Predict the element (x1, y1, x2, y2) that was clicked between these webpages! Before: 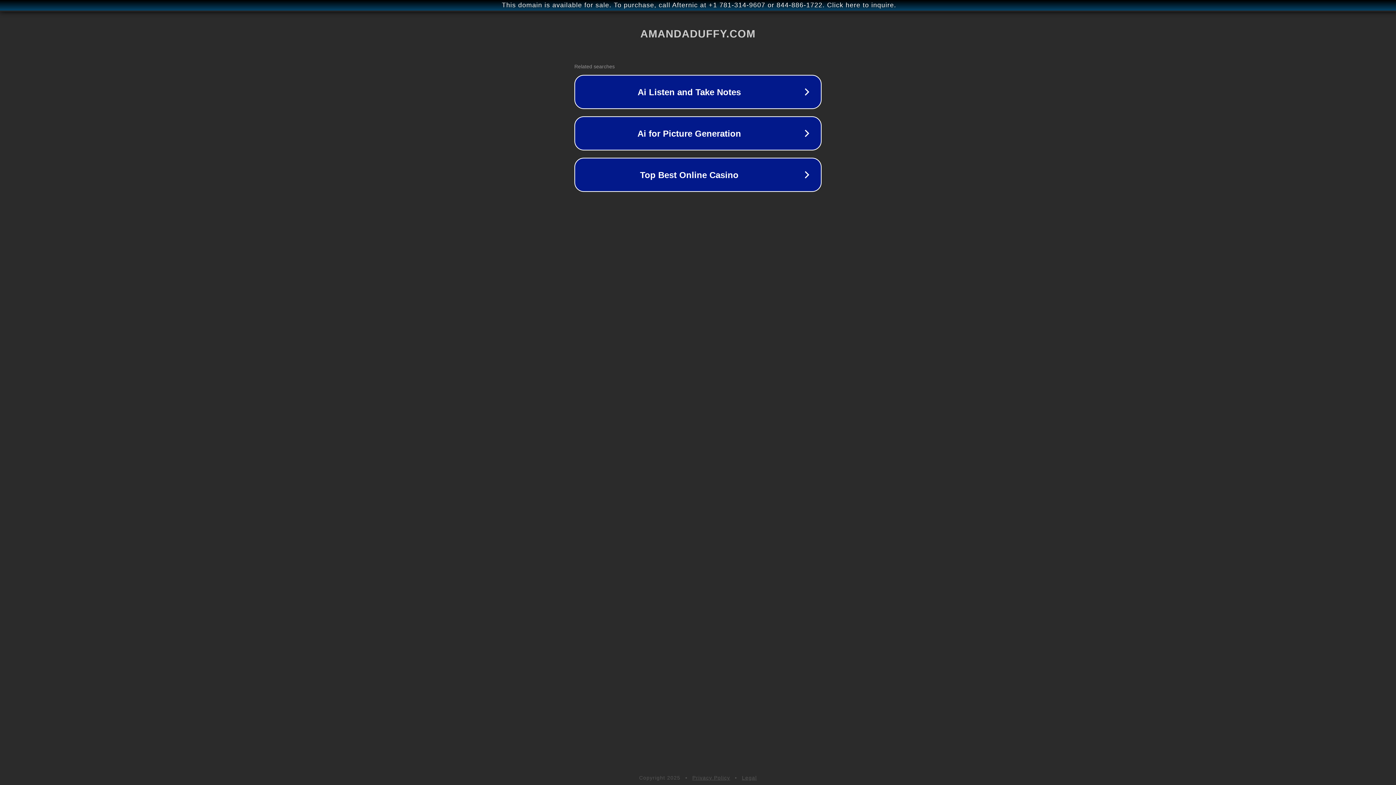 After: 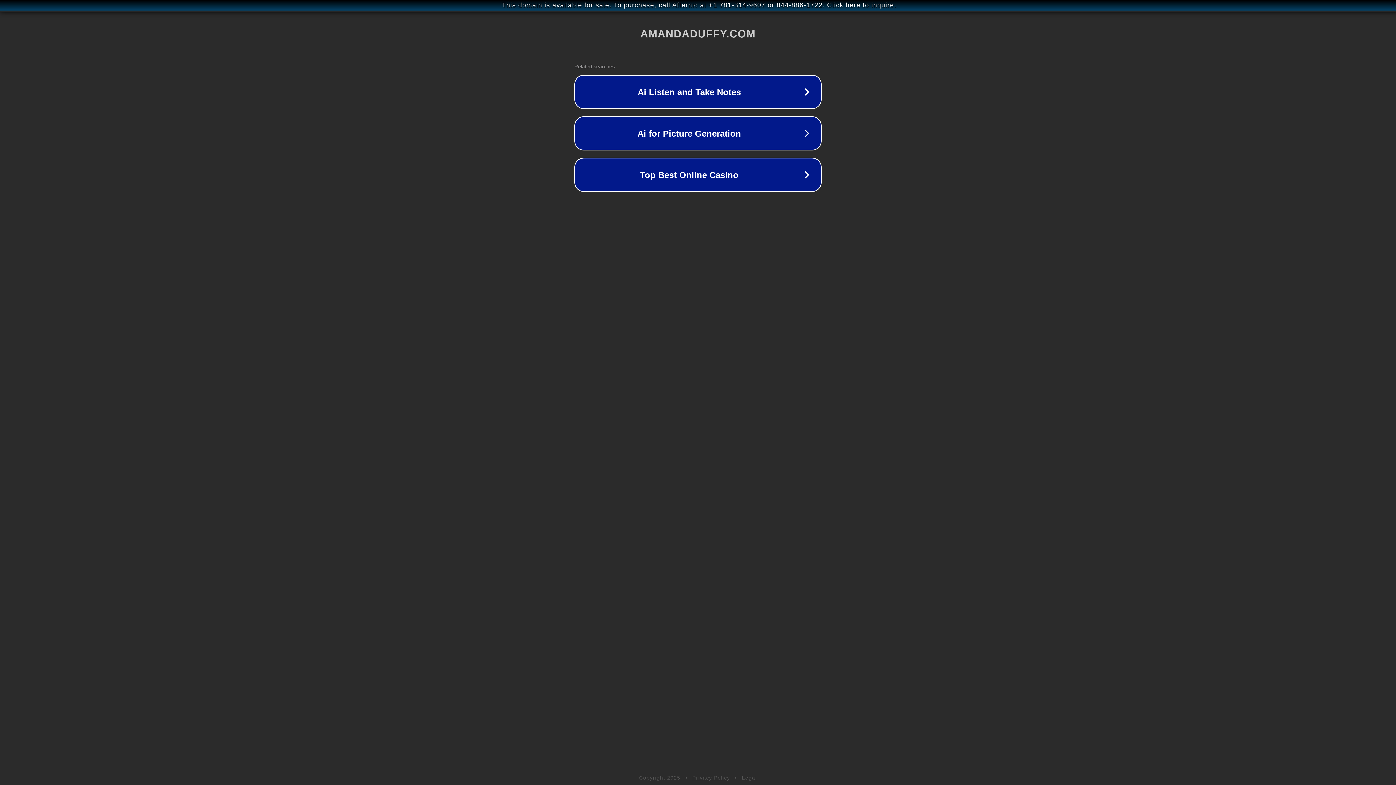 Action: bbox: (742, 775, 757, 781) label: Legal